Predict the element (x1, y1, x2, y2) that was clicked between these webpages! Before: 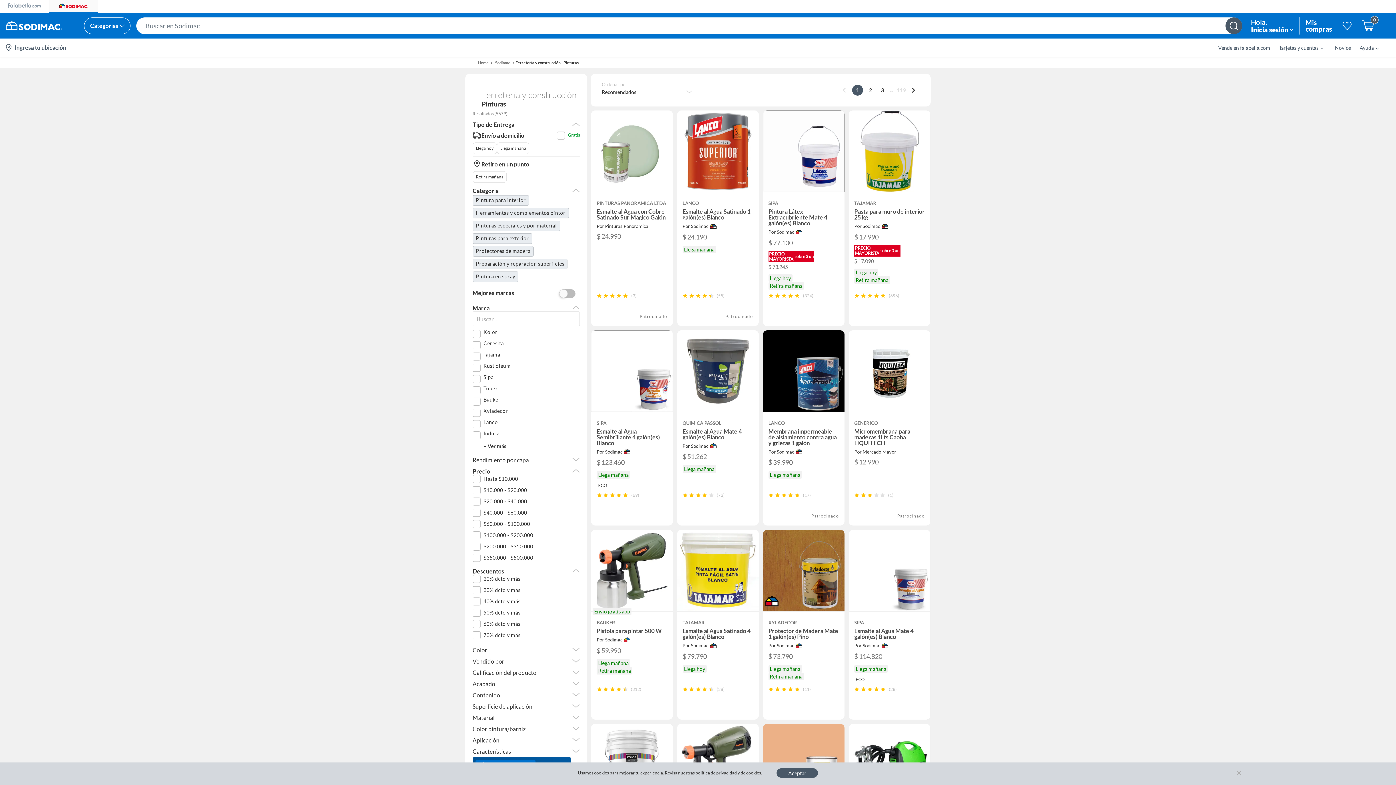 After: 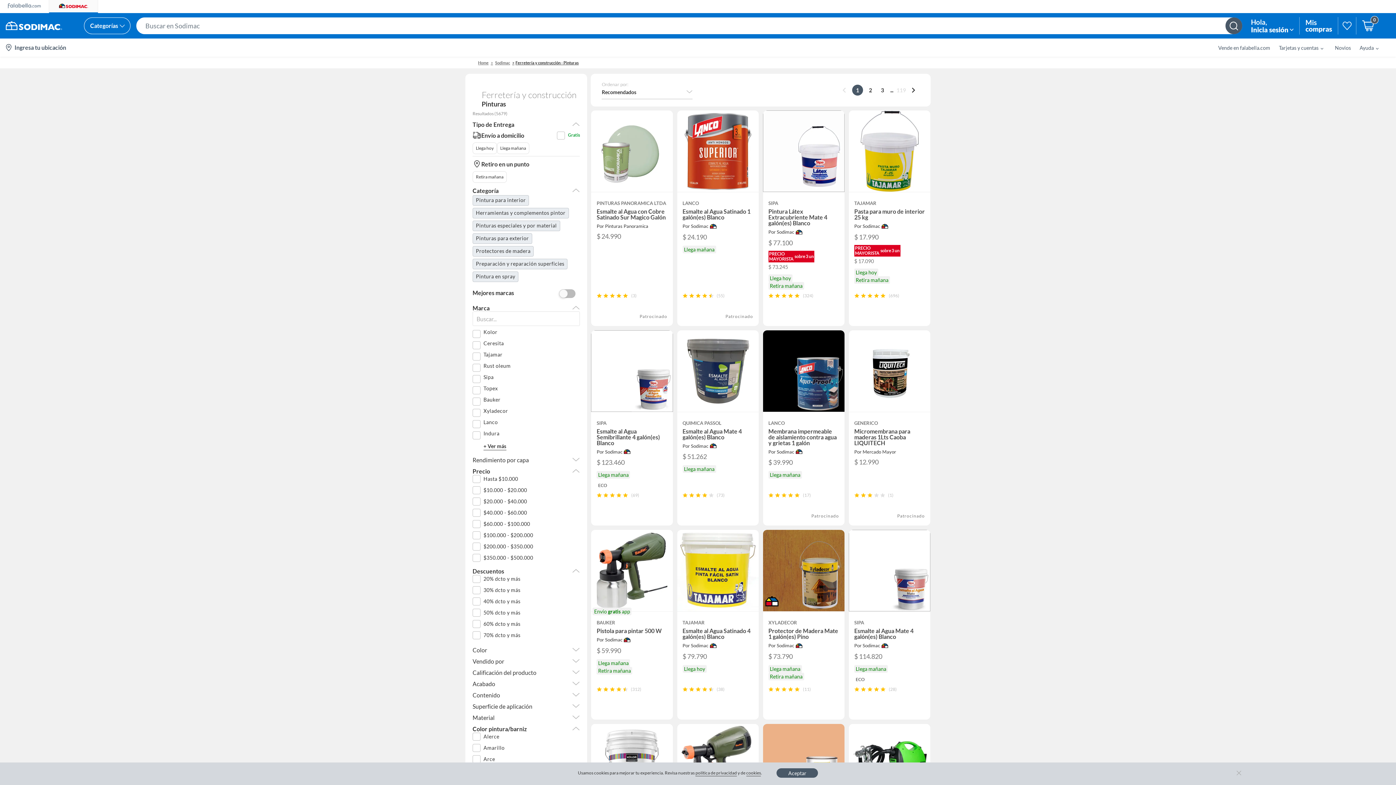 Action: bbox: (472, 725, 580, 732) label: Color pintura/barniz
Color pintura/barniz